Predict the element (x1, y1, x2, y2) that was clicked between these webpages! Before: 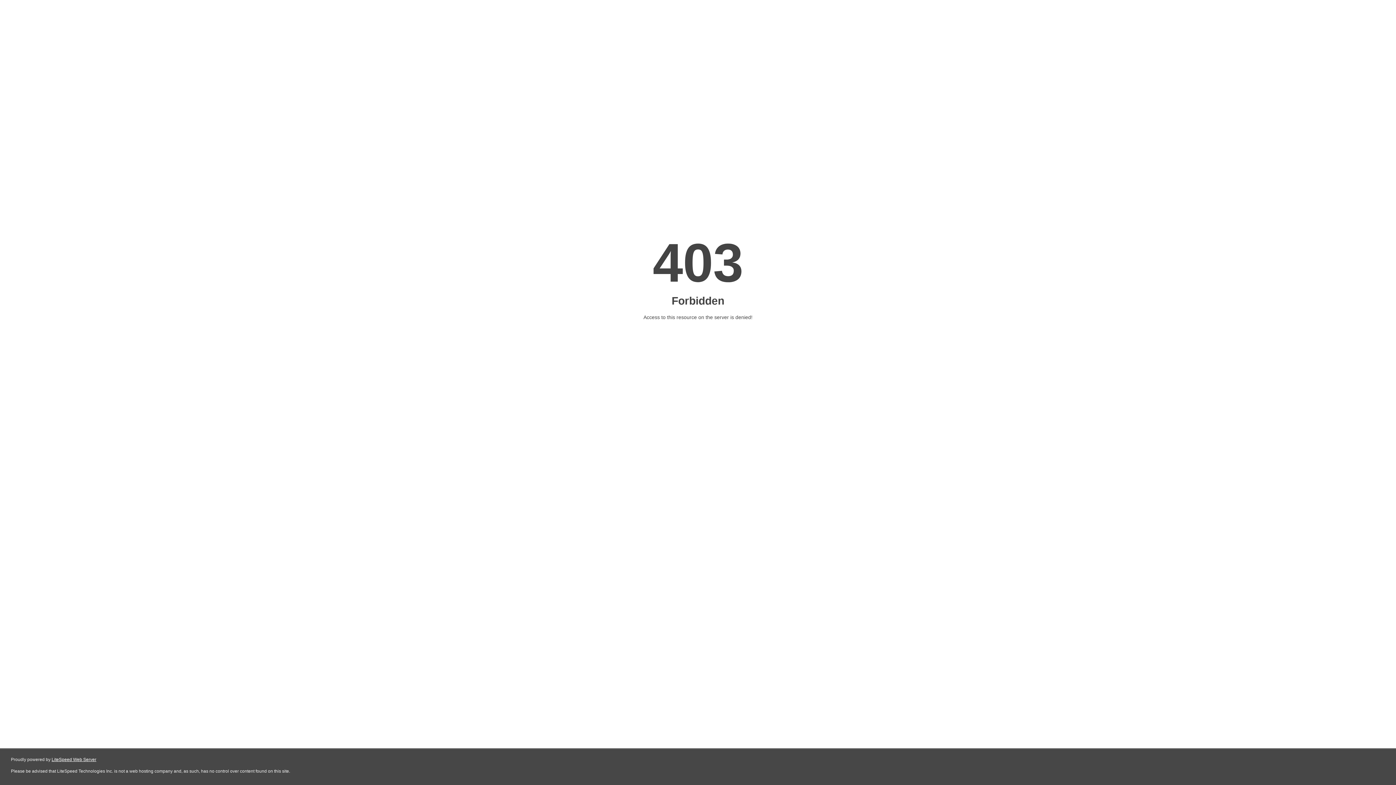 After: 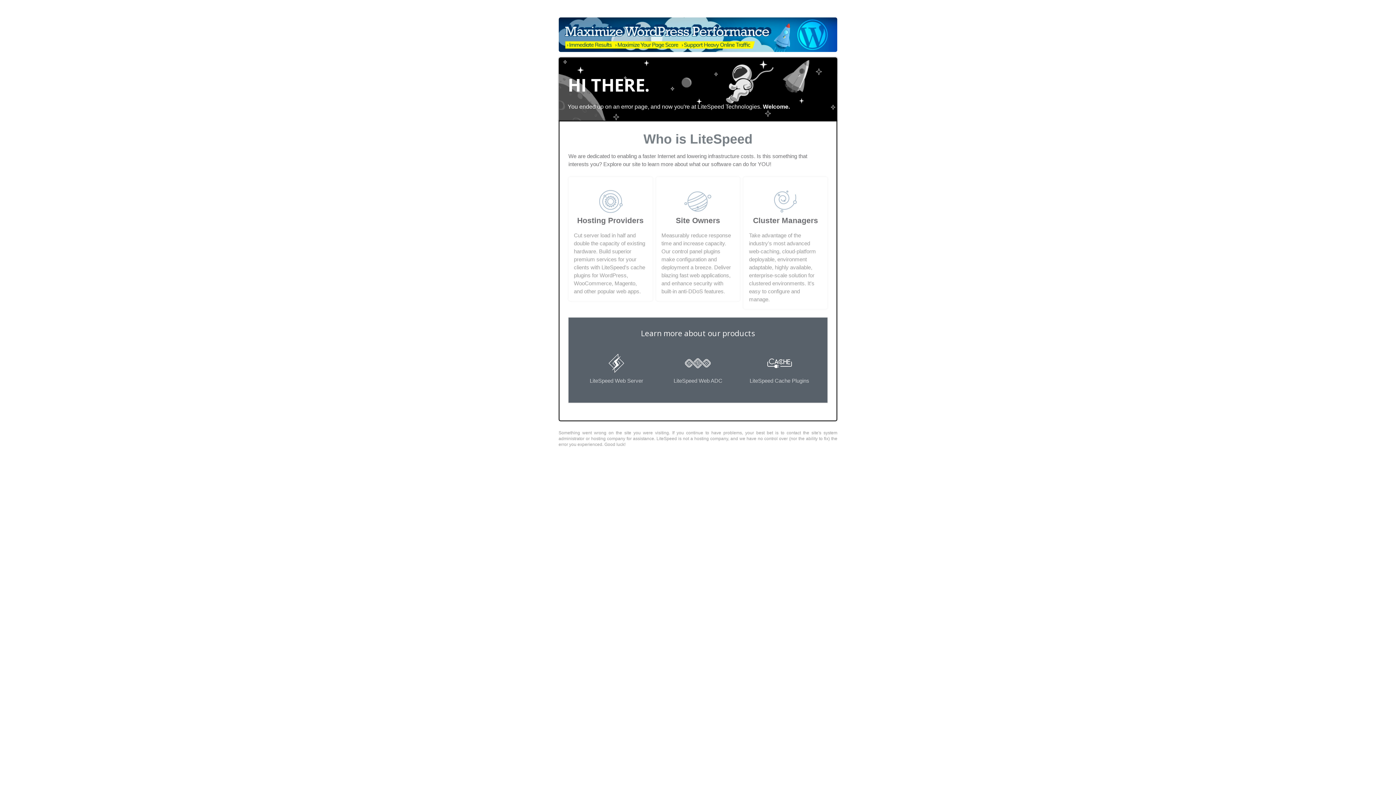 Action: label: LiteSpeed Web Server bbox: (51, 757, 96, 762)